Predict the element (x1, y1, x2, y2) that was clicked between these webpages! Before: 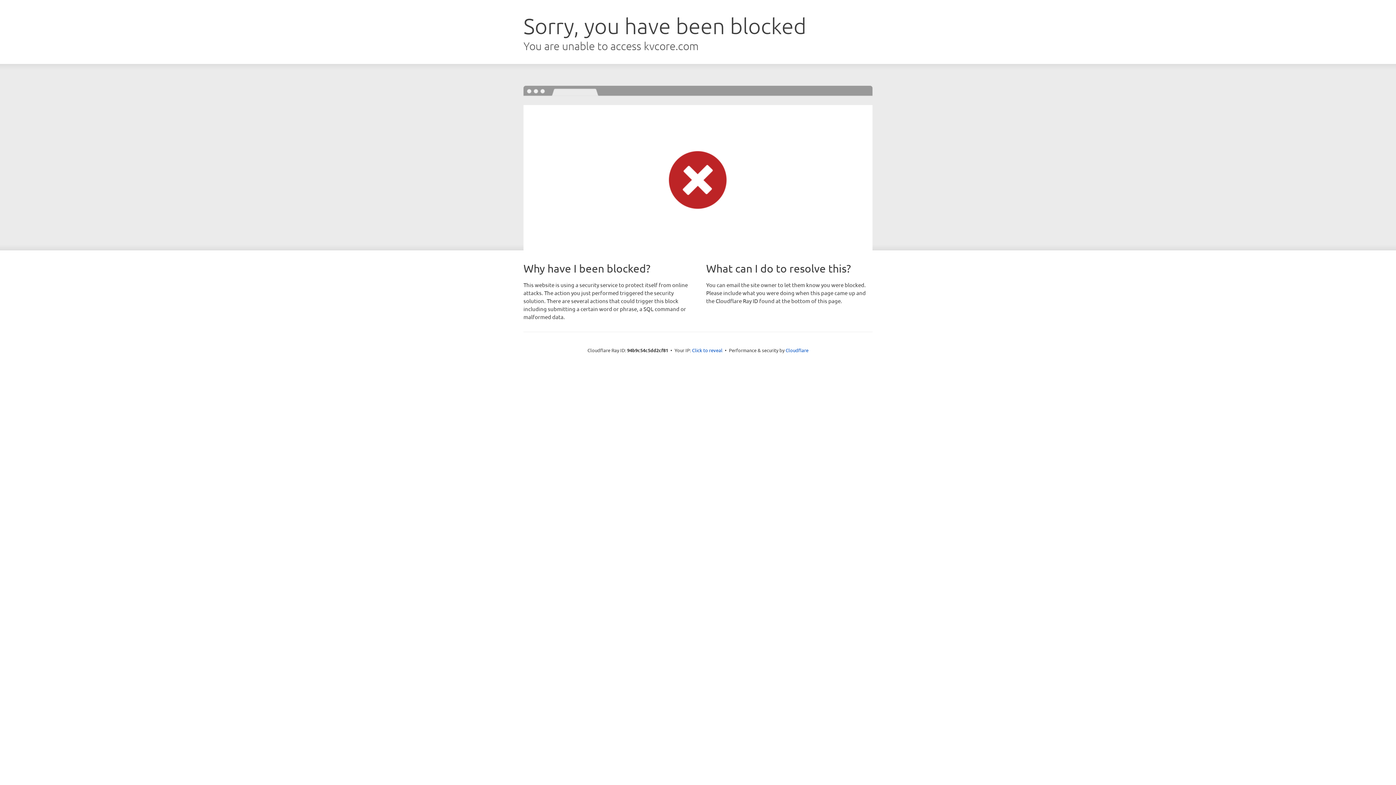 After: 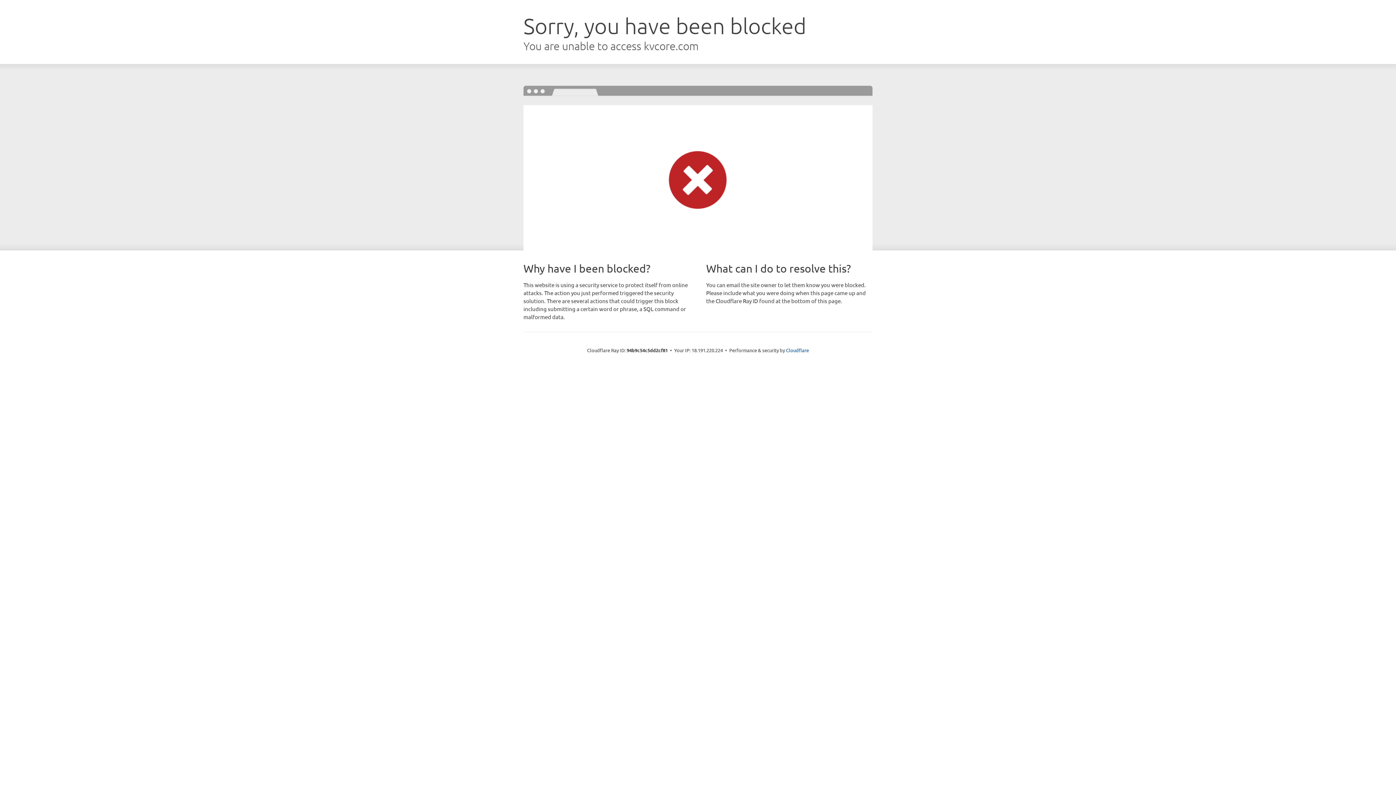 Action: bbox: (692, 346, 722, 353) label: Click to reveal